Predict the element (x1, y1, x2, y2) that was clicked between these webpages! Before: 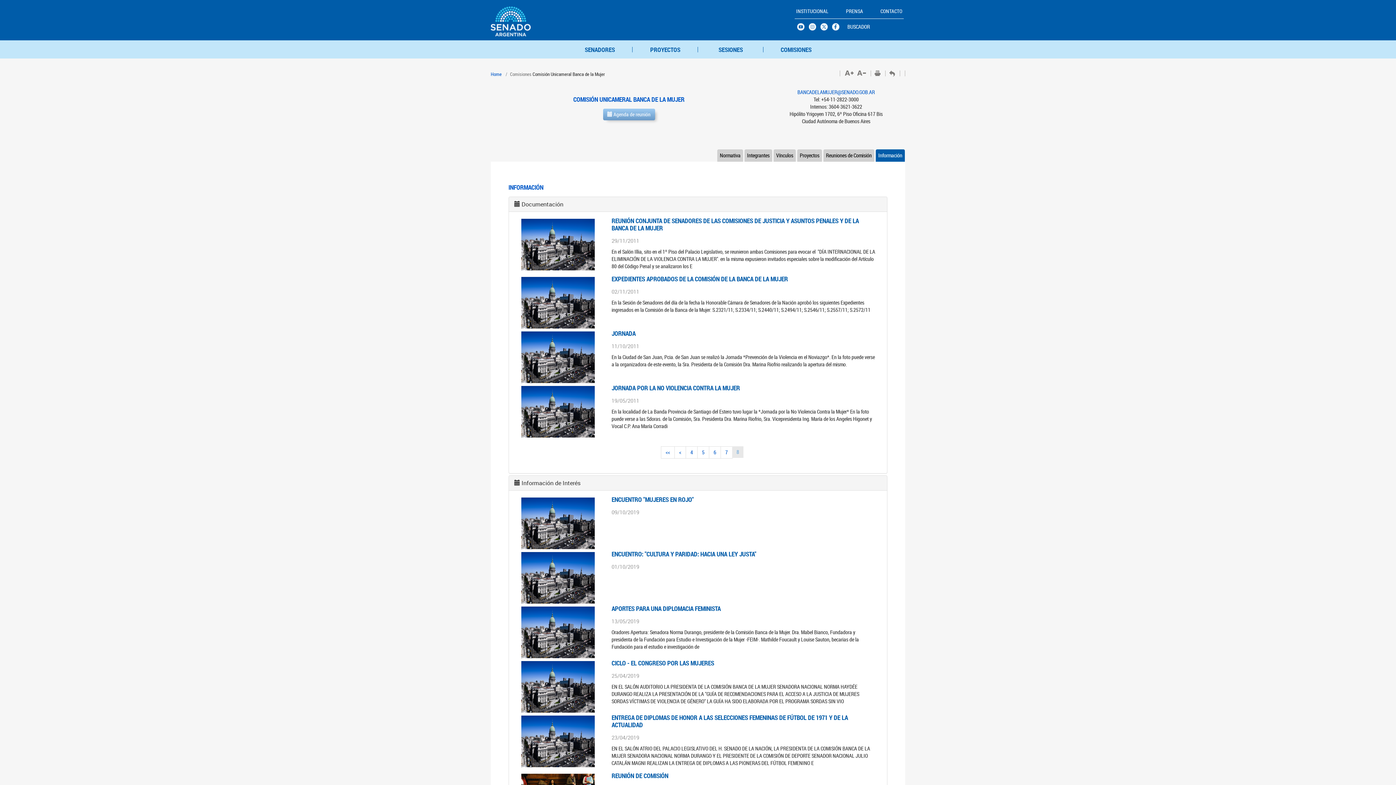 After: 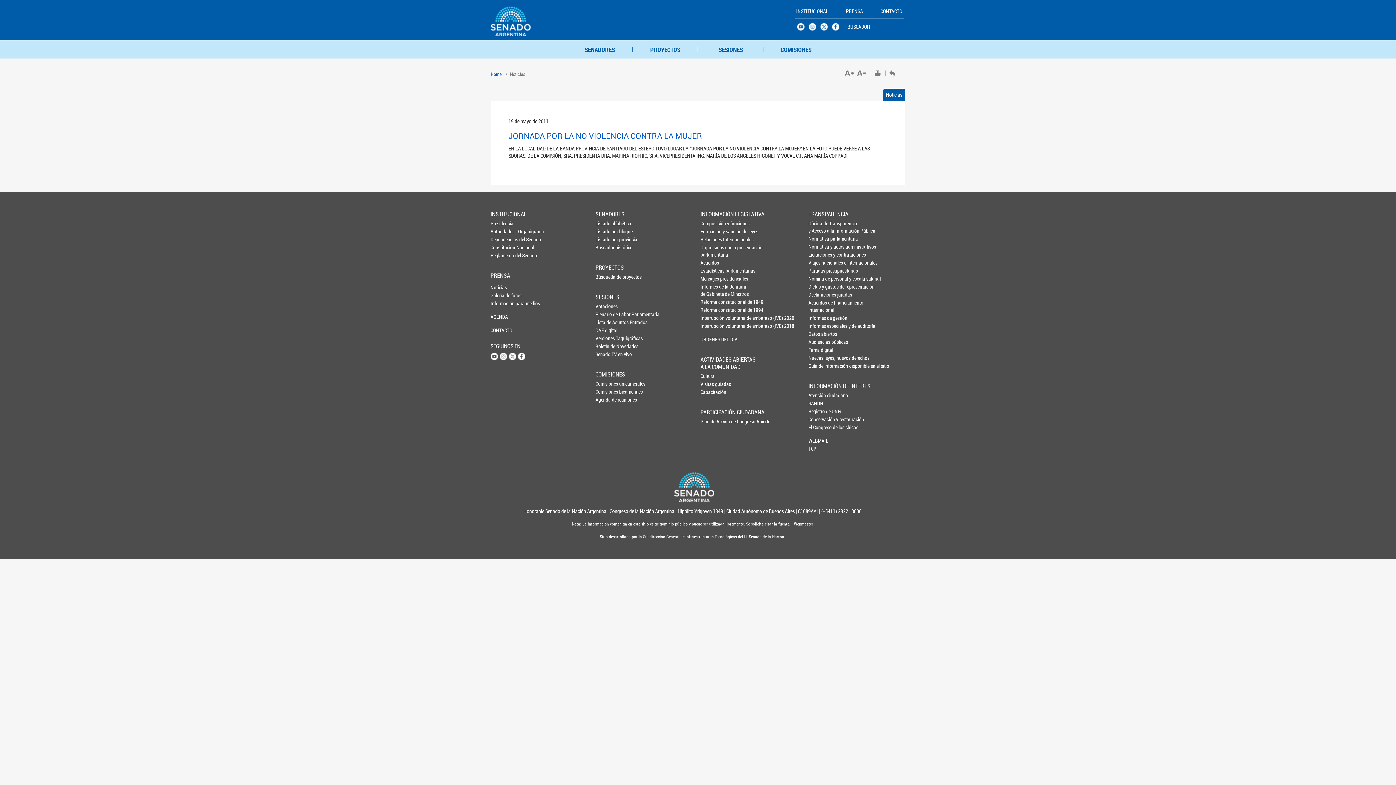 Action: bbox: (611, 383, 740, 392) label: JORNADA POR LA NO VIOLENCIA CONTRA LA MUJER